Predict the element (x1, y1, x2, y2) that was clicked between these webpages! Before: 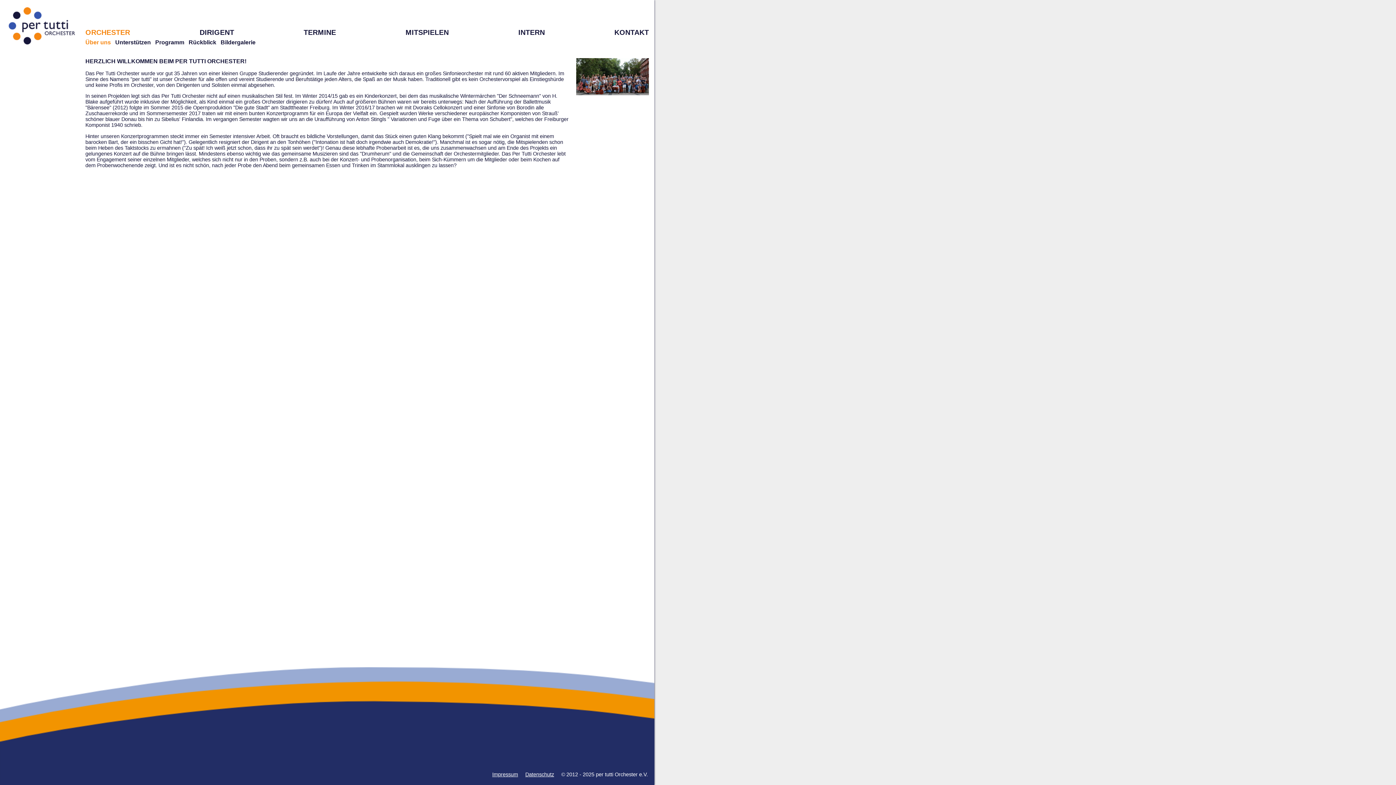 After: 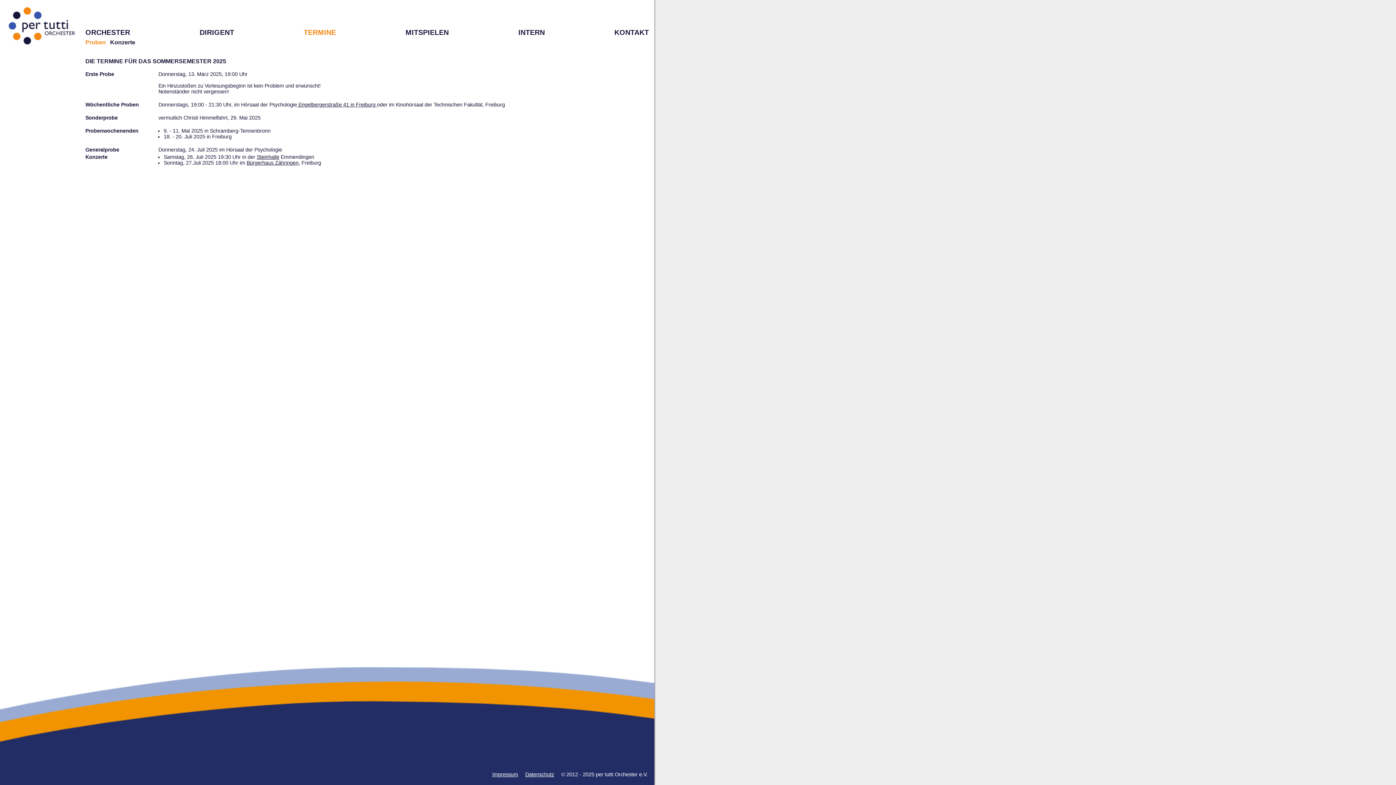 Action: label: TERMINE bbox: (303, 28, 336, 36)